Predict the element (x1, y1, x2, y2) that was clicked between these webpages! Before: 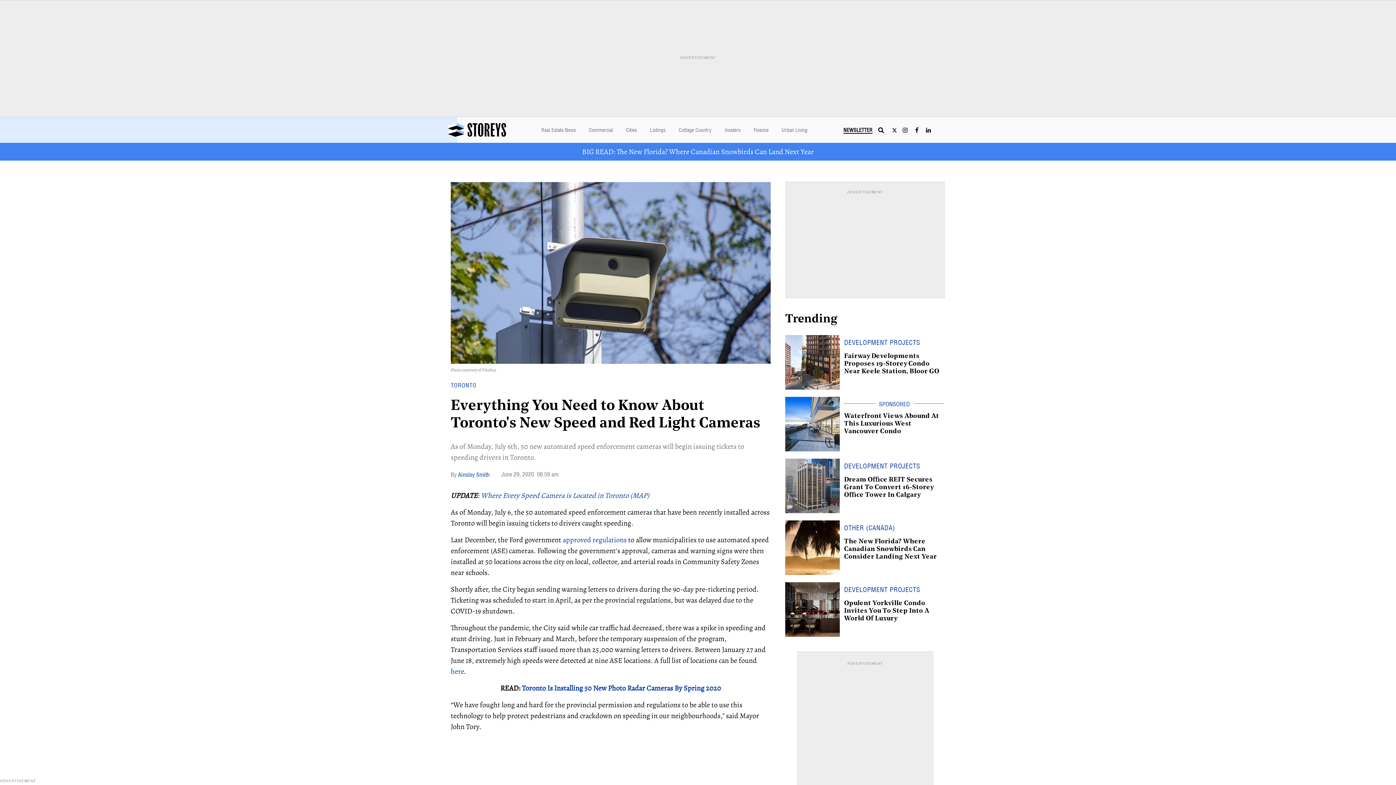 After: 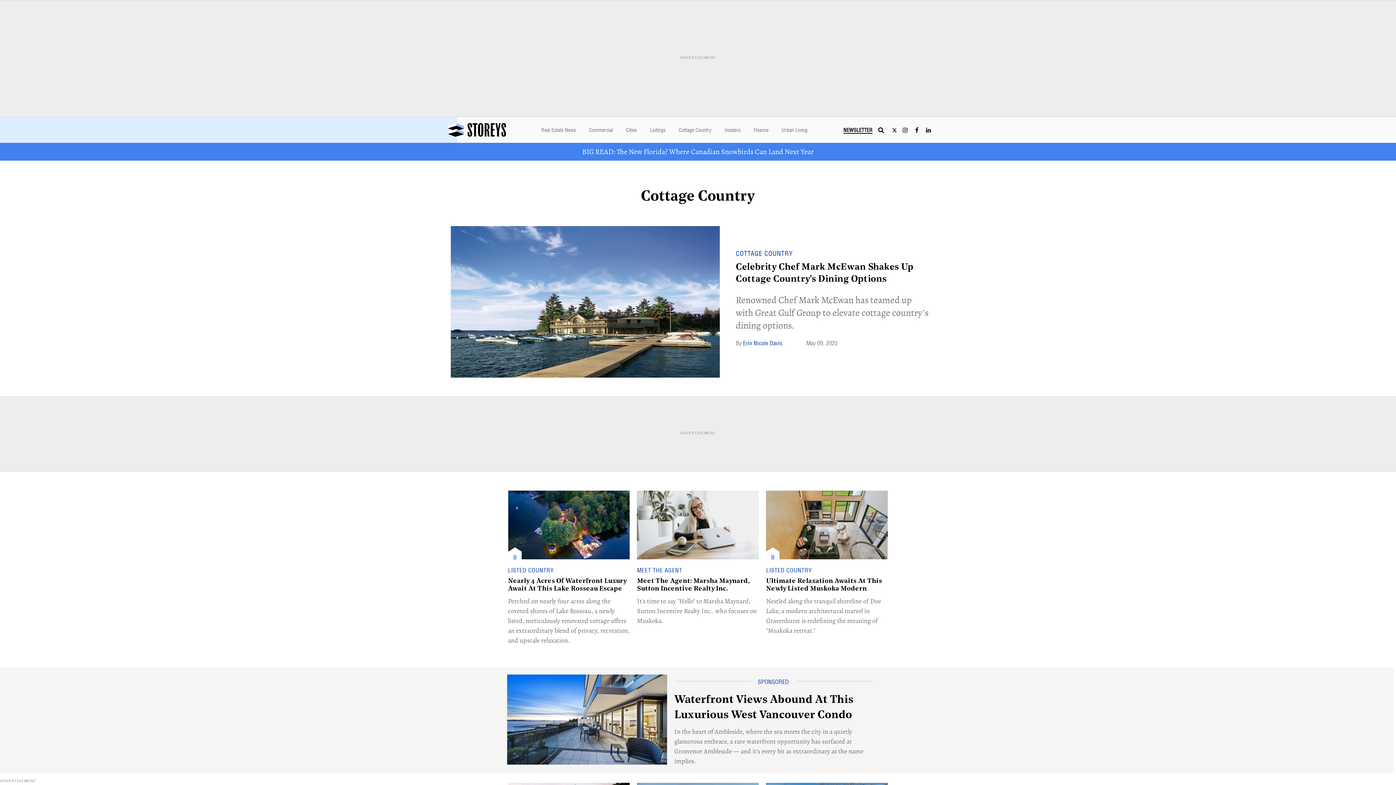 Action: label: Cottage Country bbox: (675, 122, 715, 137)